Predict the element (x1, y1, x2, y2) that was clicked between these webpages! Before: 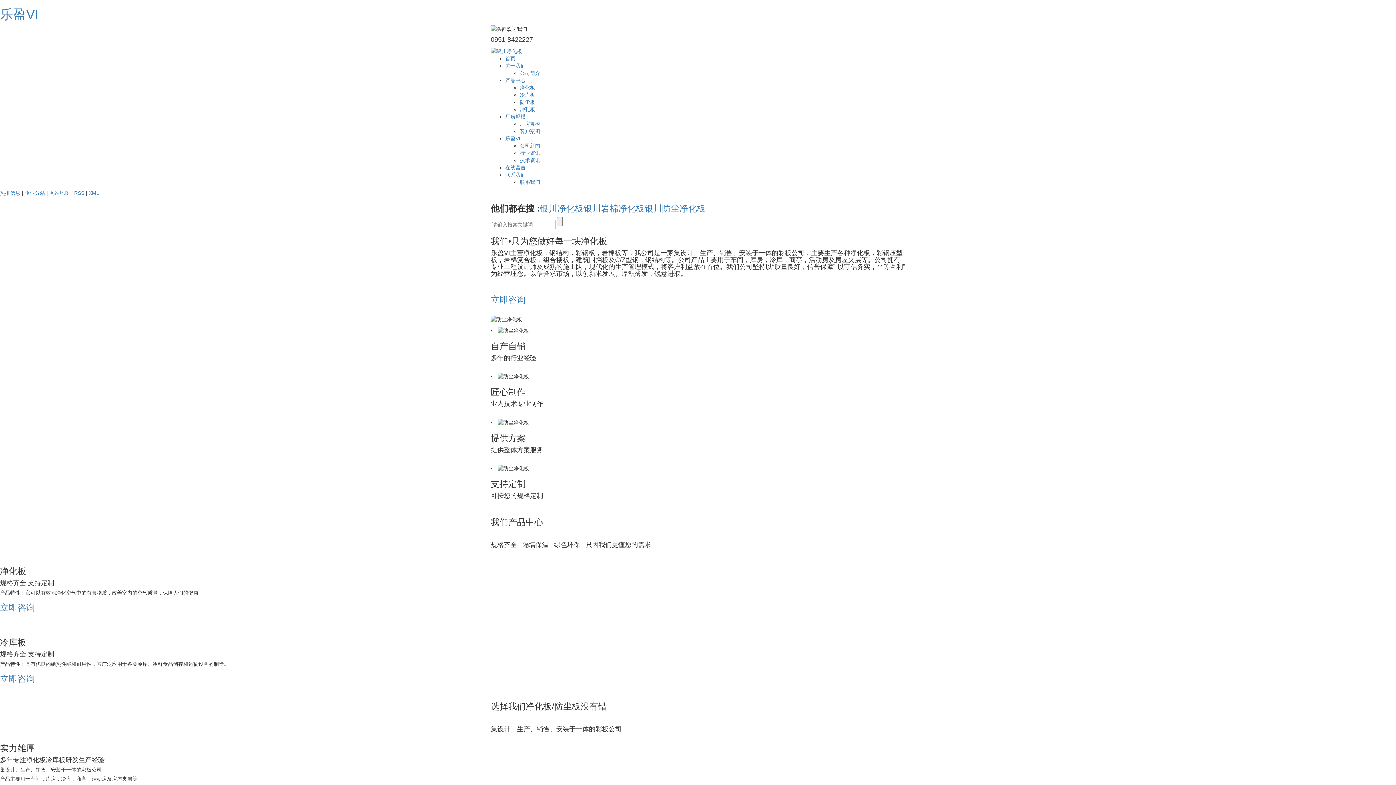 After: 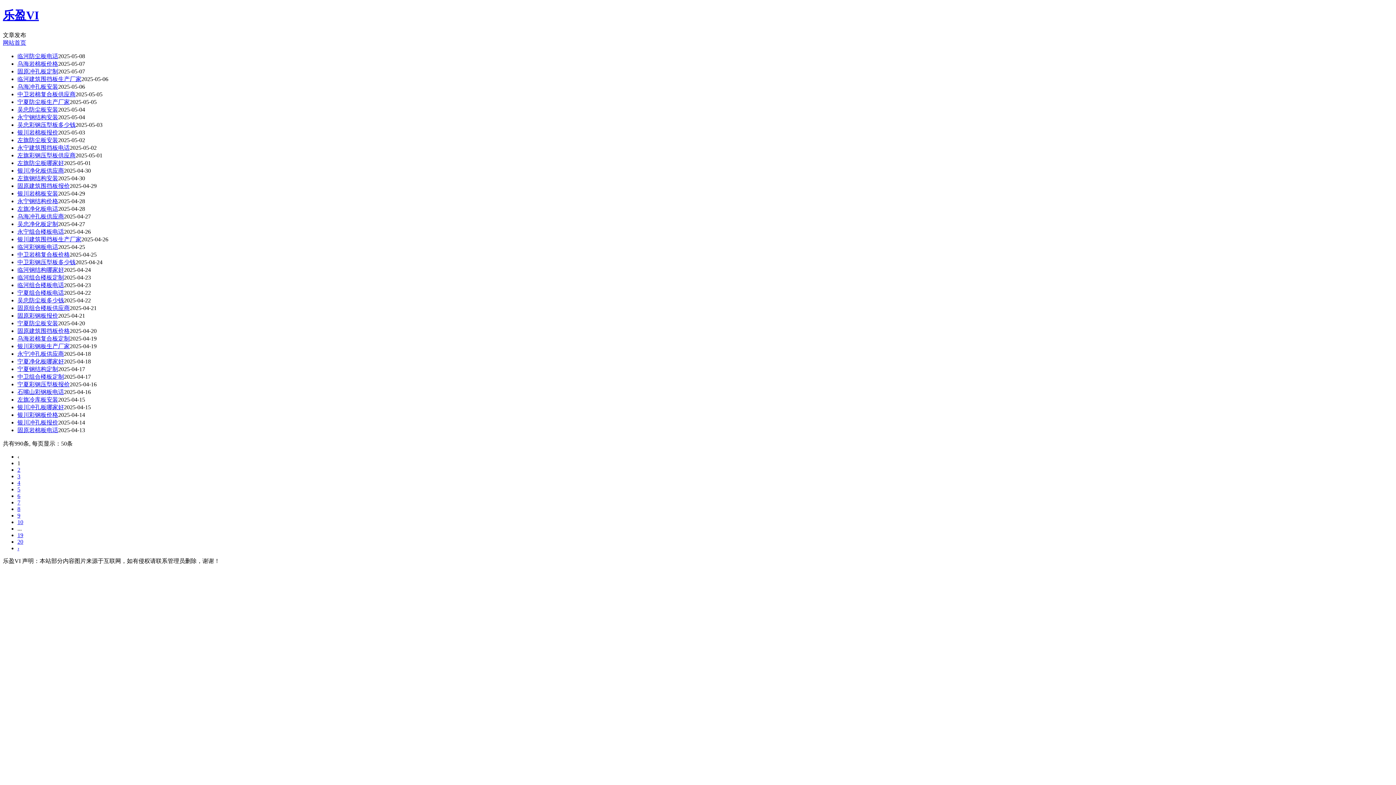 Action: label: 热推信息 bbox: (0, 190, 20, 195)